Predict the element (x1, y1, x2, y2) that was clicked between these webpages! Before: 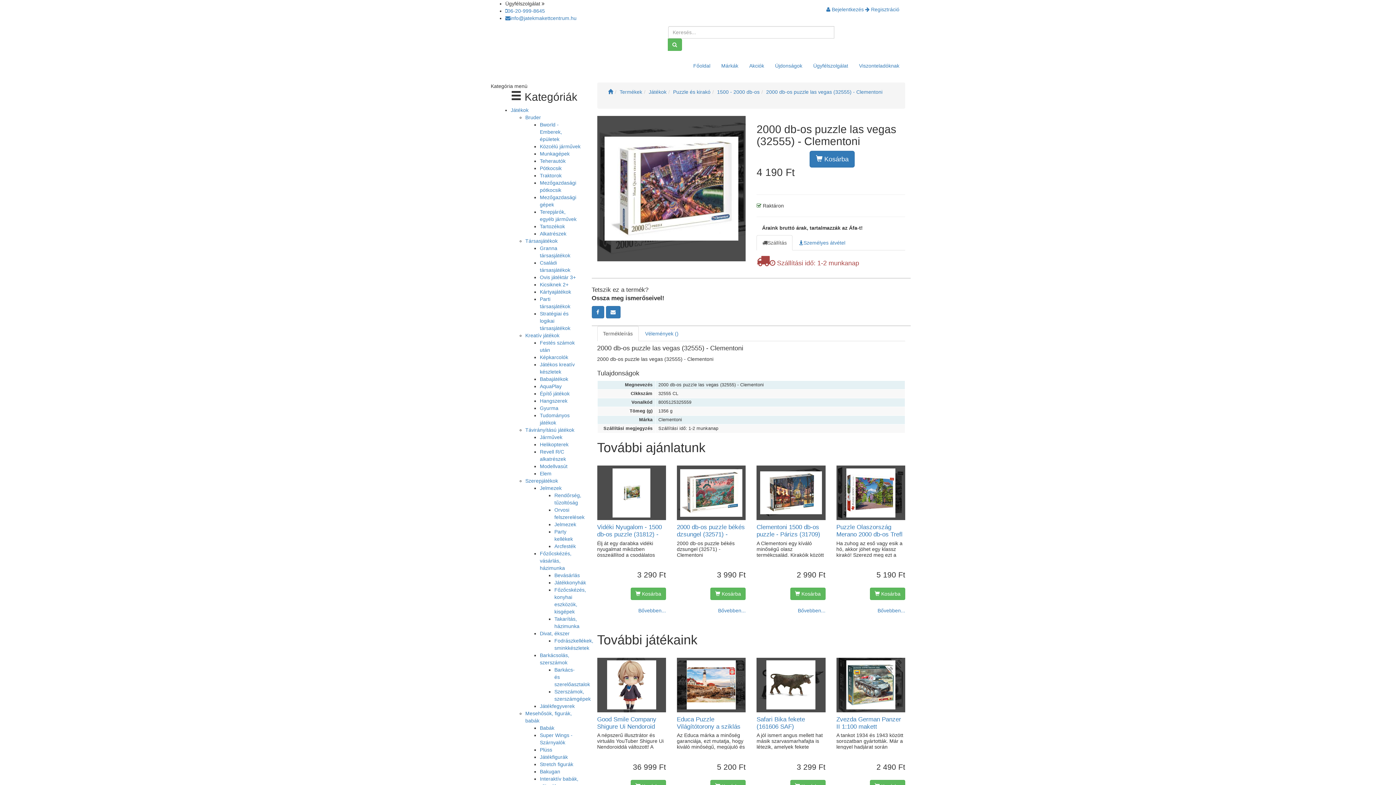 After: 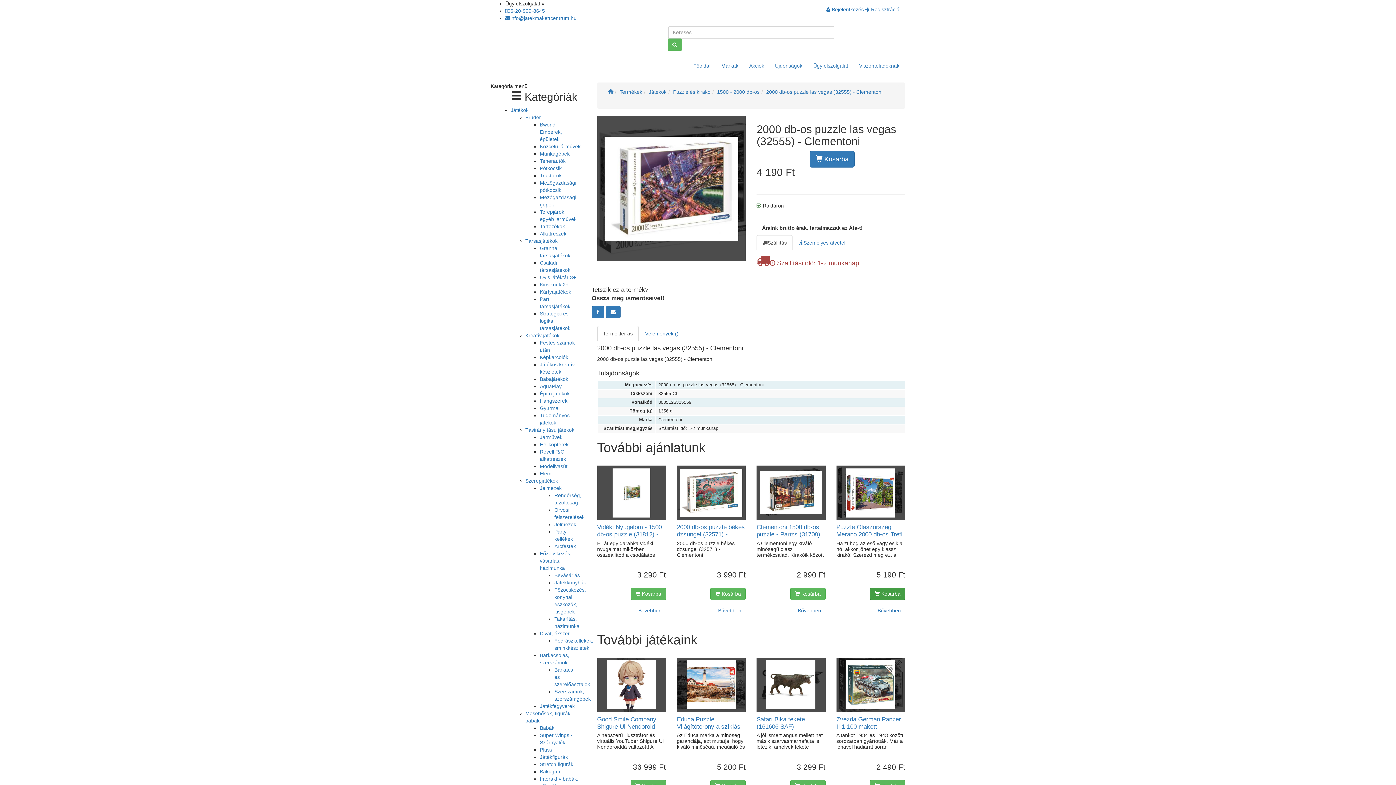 Action: label:  Kosárba bbox: (870, 587, 905, 600)